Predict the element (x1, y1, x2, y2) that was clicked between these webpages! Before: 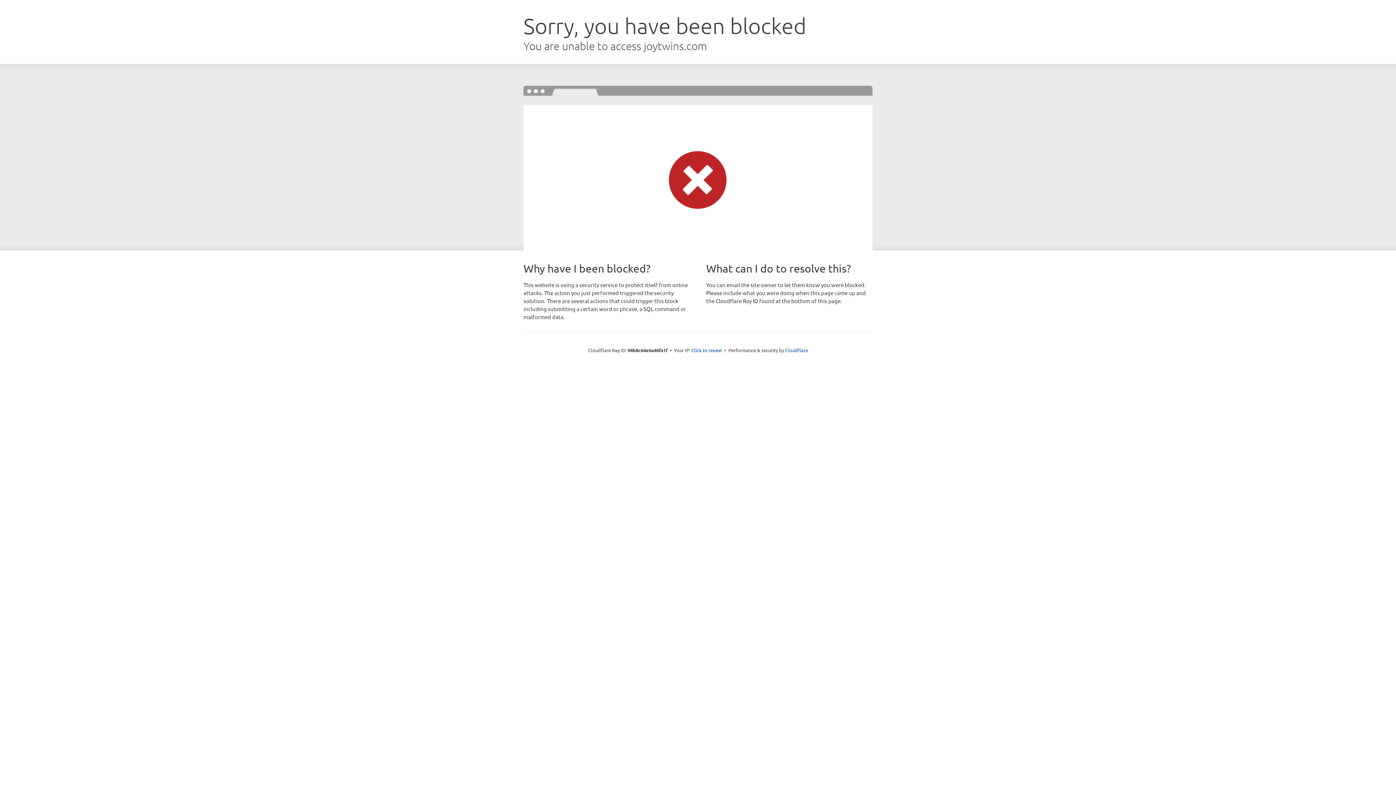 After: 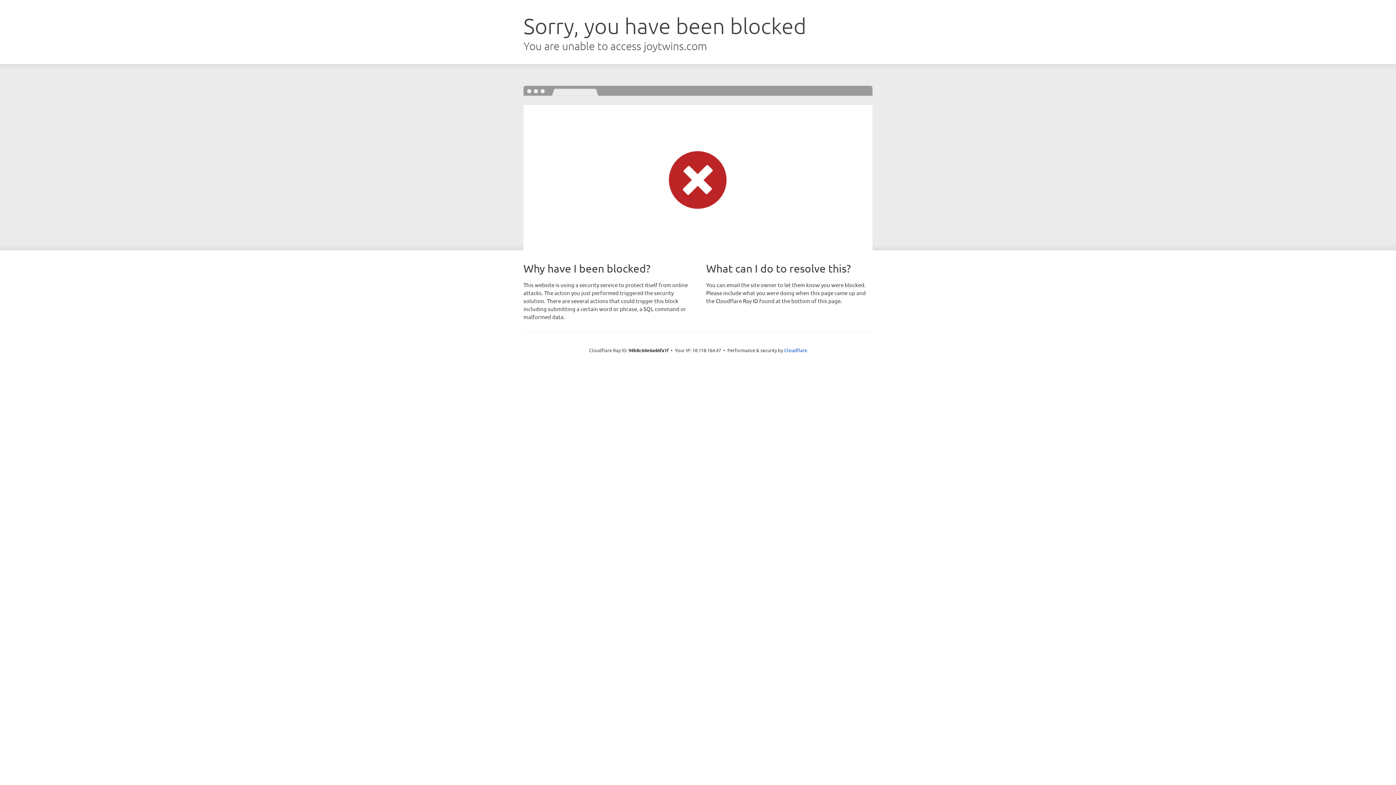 Action: label: Click to reveal bbox: (691, 346, 722, 353)